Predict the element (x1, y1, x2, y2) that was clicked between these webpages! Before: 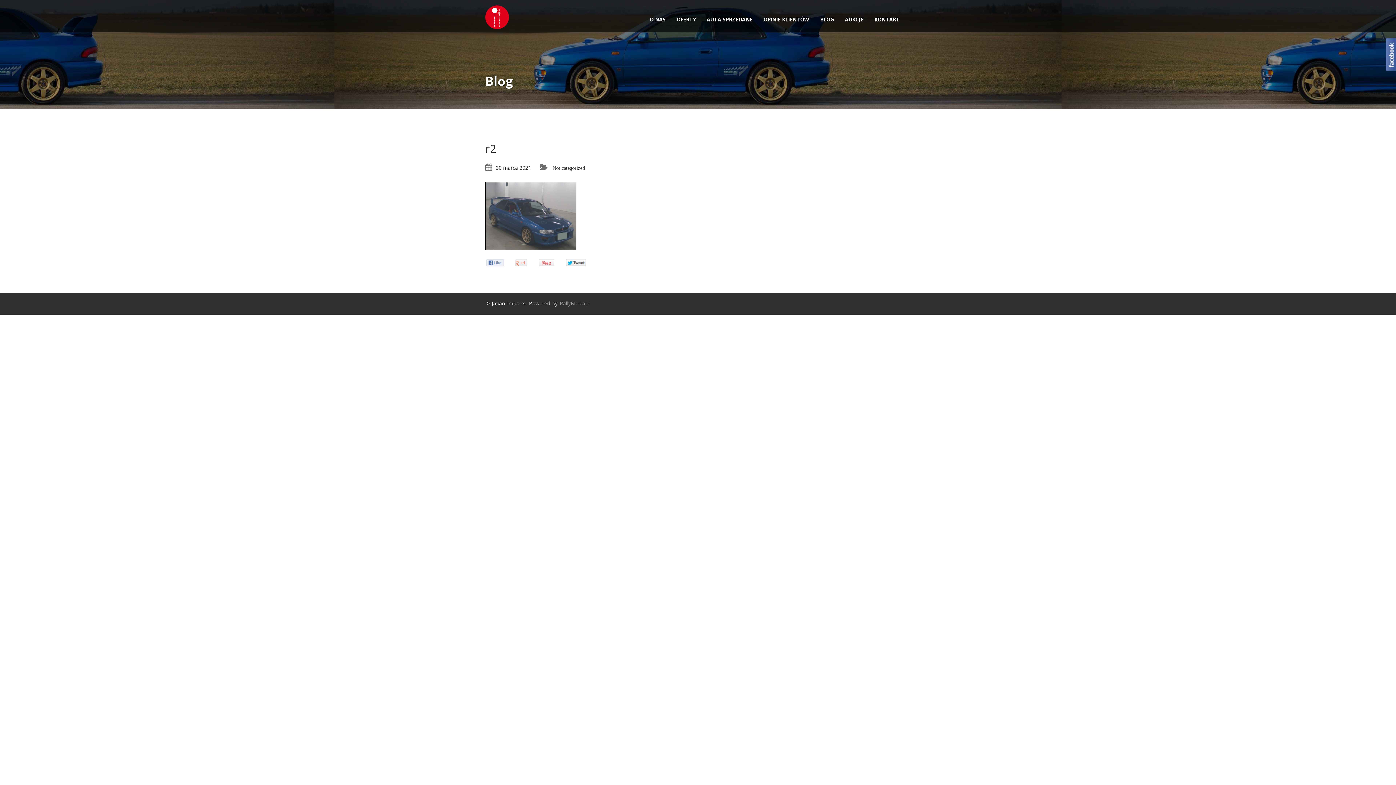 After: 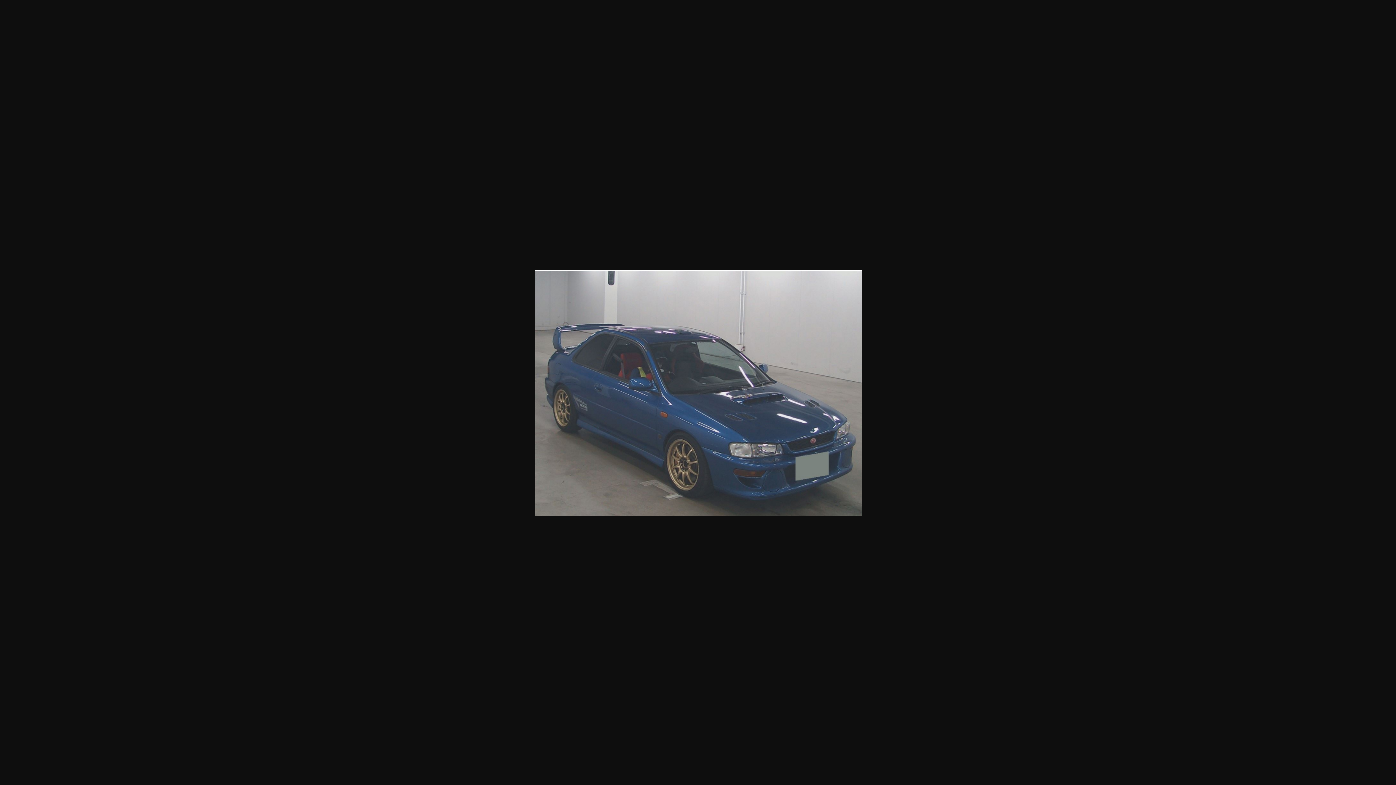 Action: bbox: (485, 212, 576, 218)